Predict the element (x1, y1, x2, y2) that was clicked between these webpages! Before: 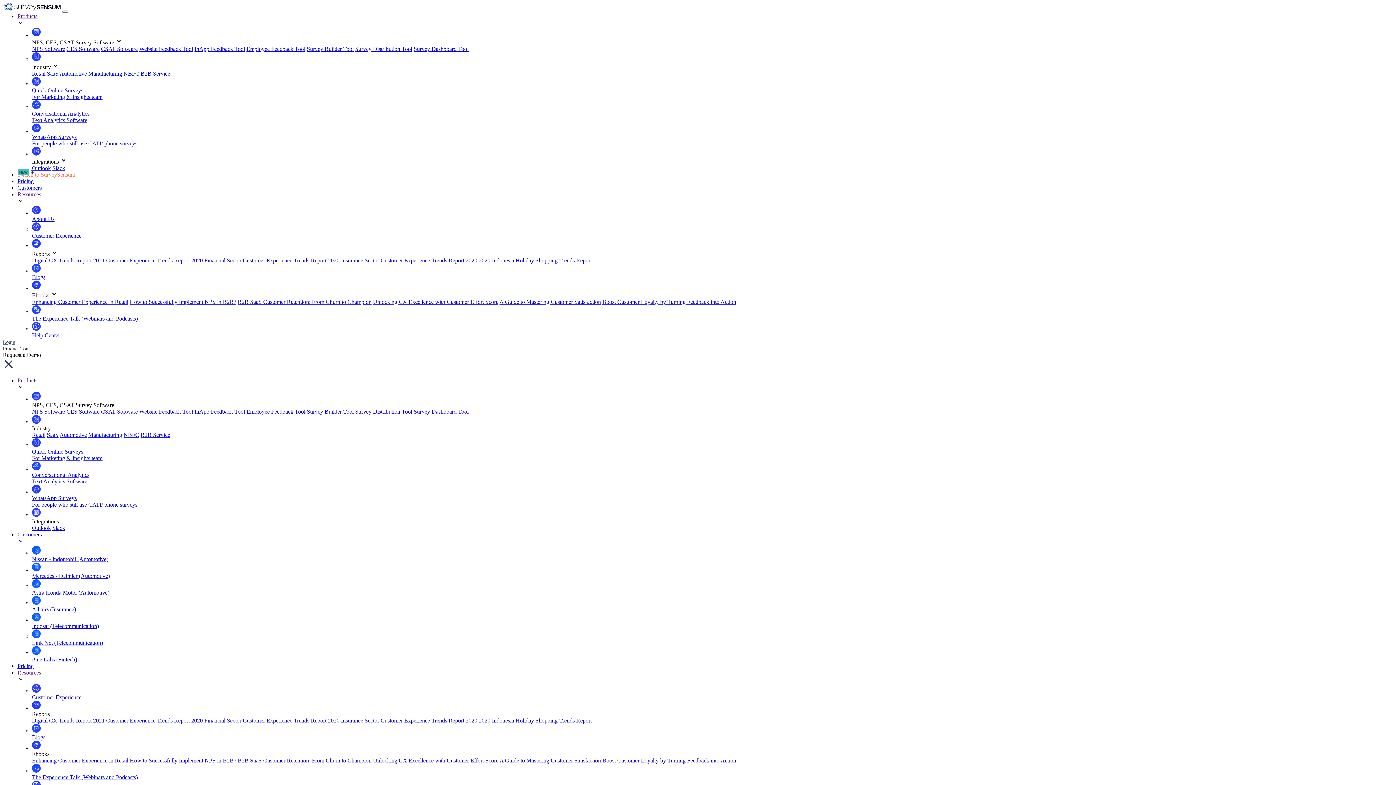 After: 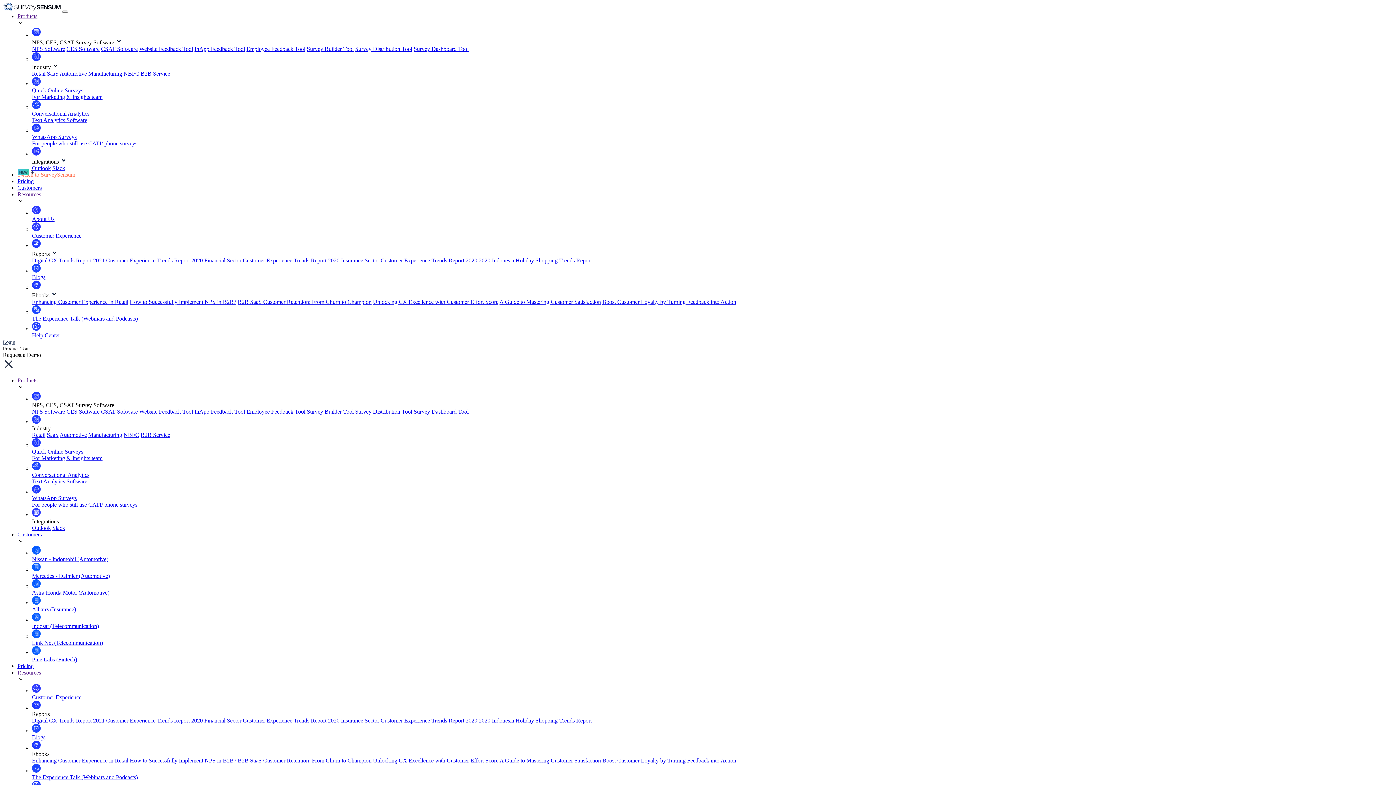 Action: label: Survey Dashboard Tool bbox: (413, 45, 468, 52)